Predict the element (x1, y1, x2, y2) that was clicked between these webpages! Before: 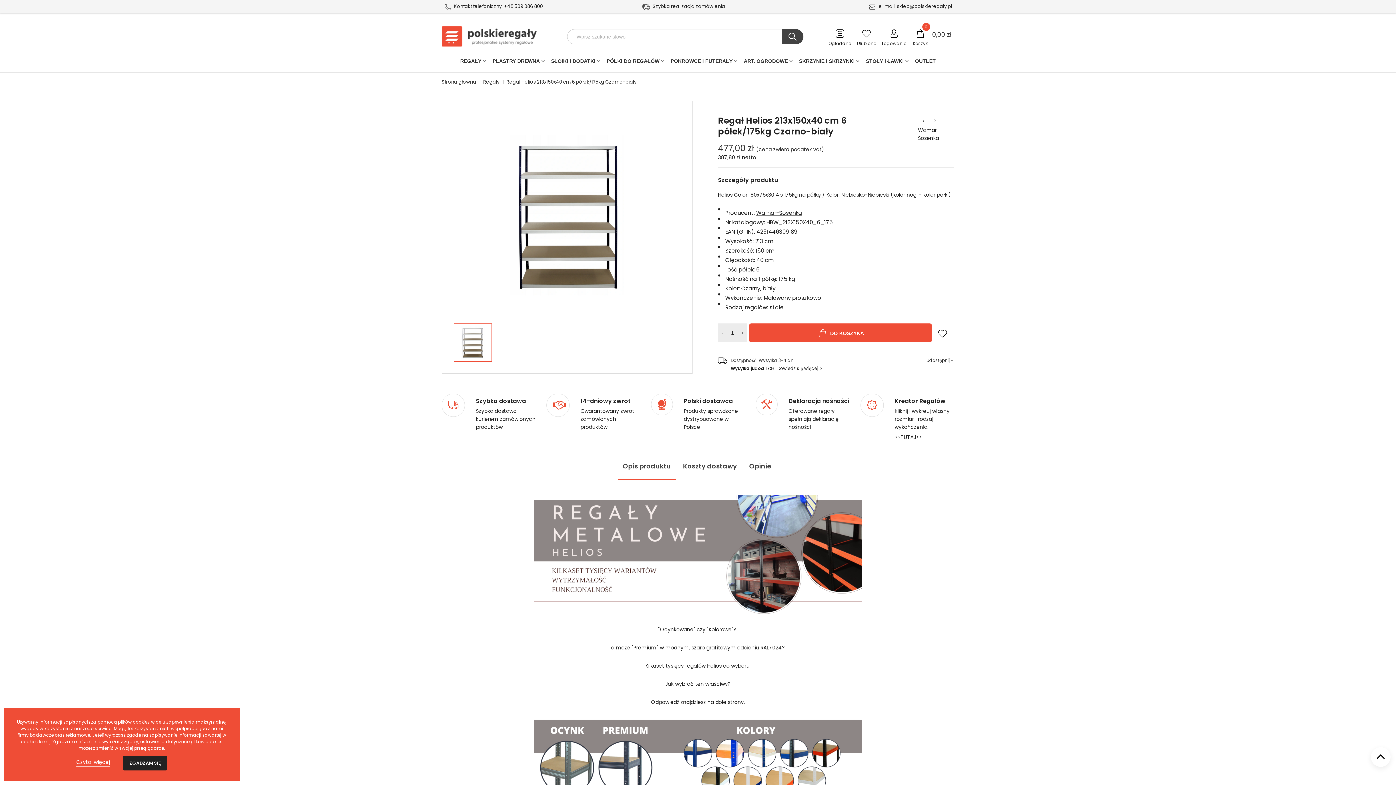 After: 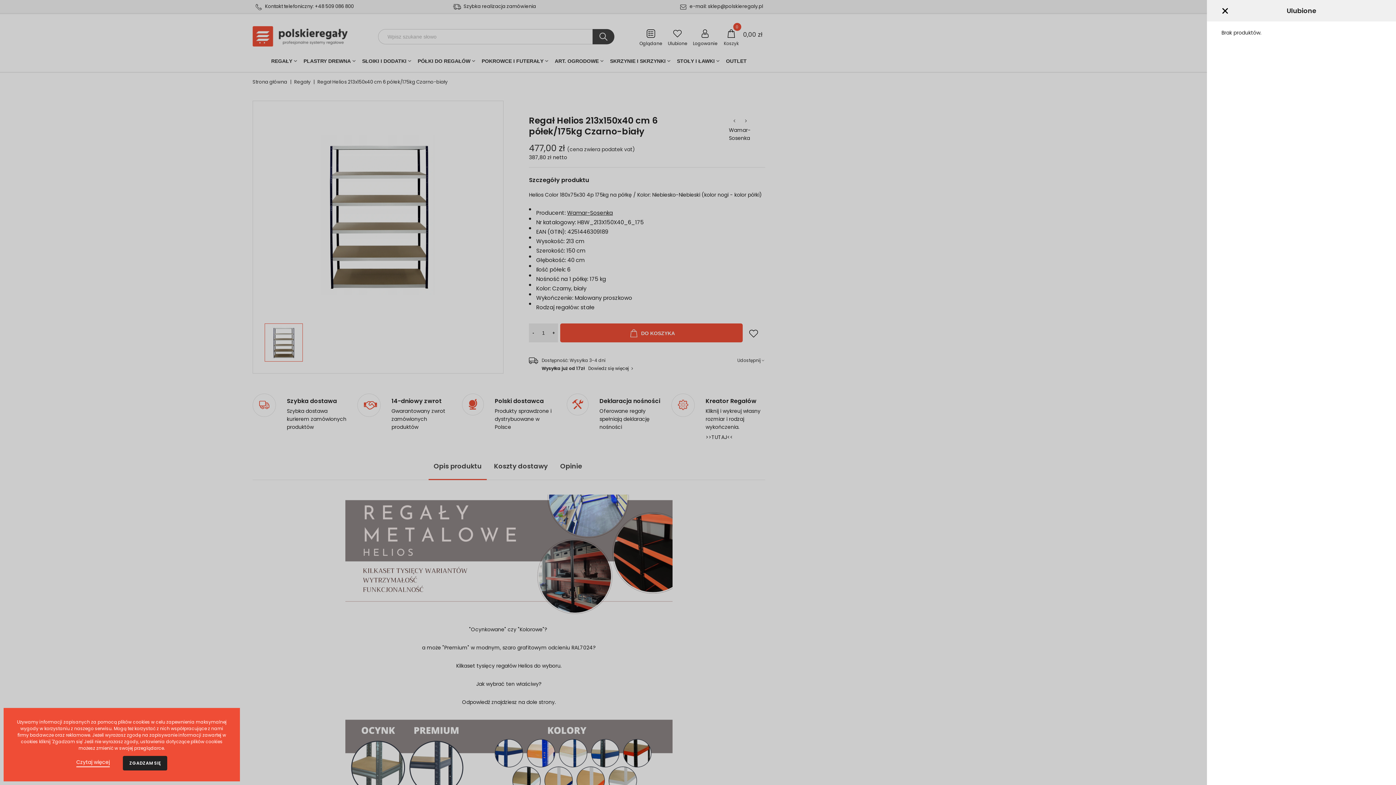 Action: label: Ulubione bbox: (854, 22, 879, 50)